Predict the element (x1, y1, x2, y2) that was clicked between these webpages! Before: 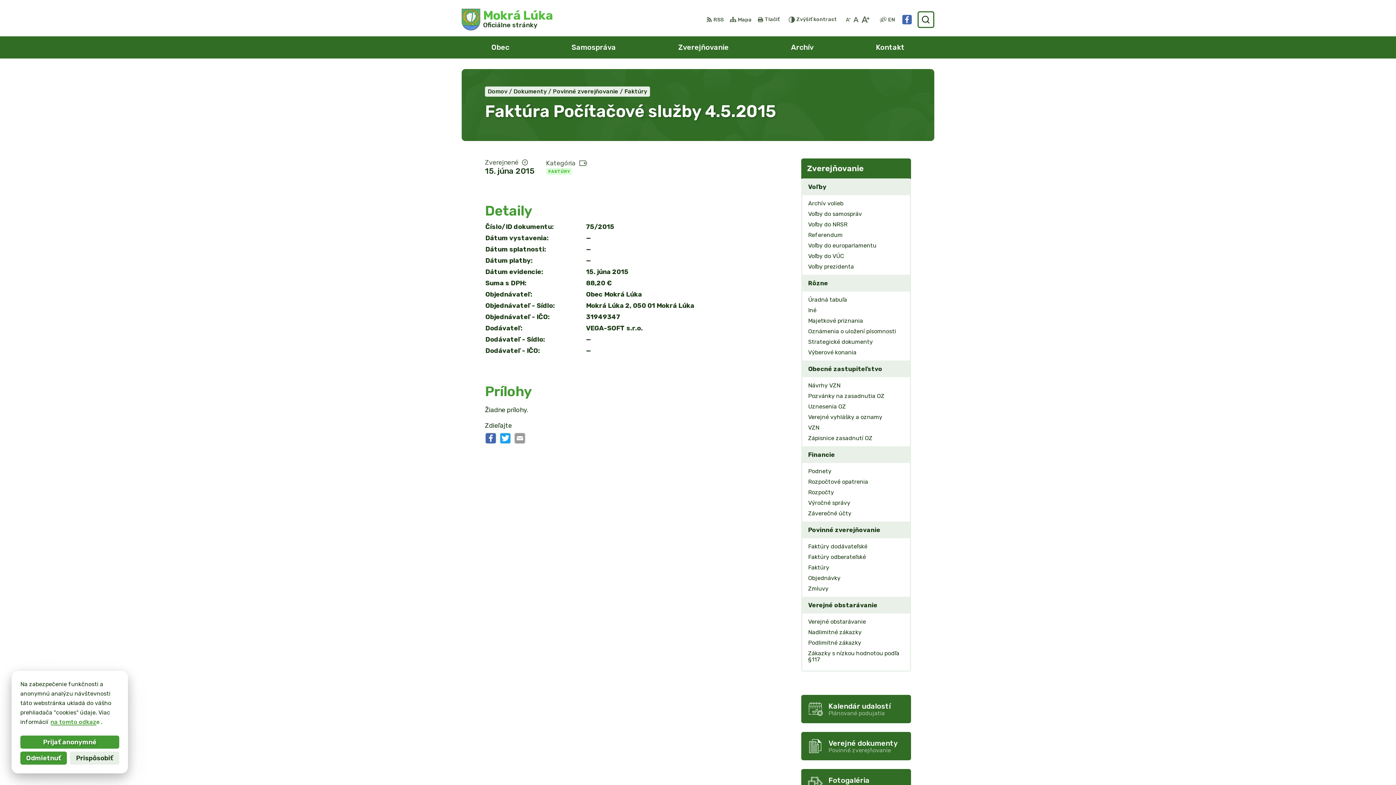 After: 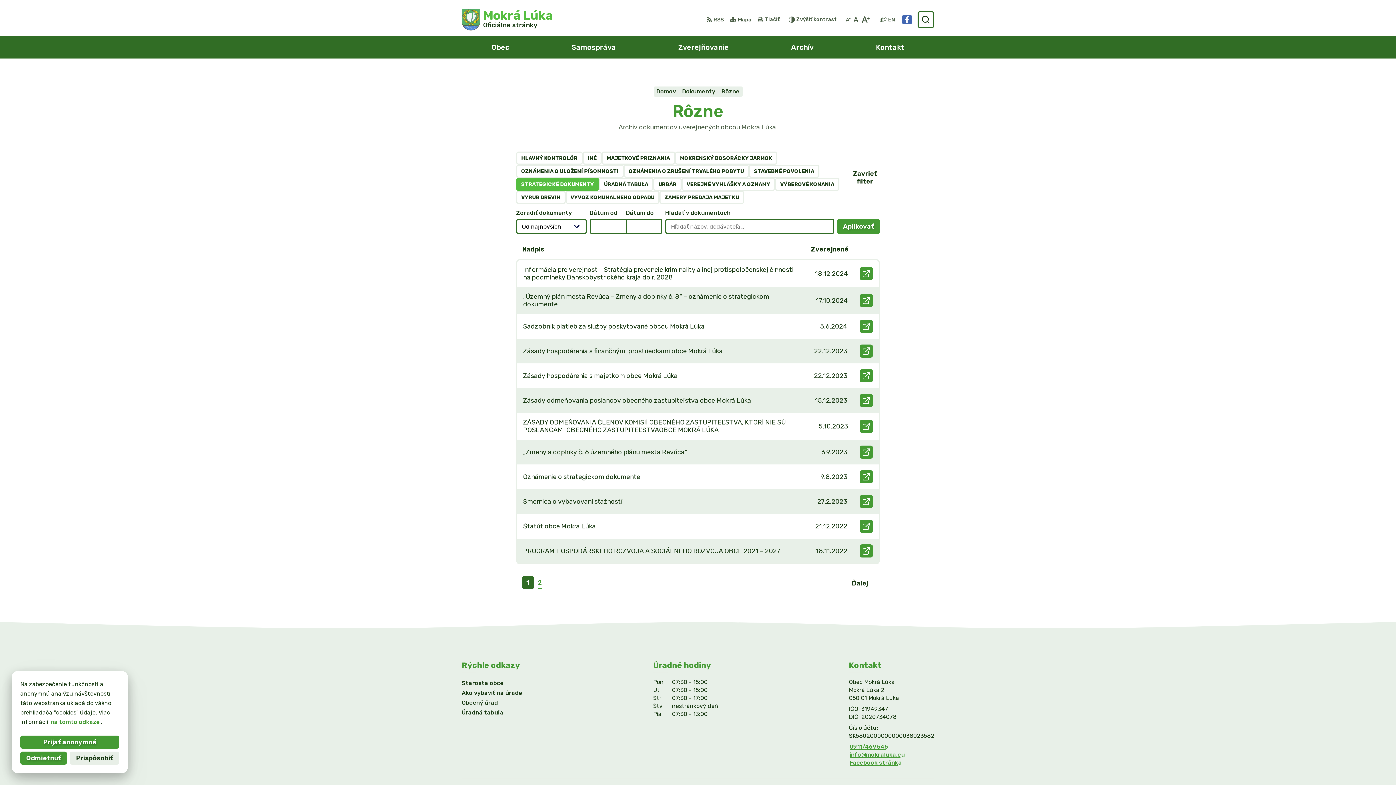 Action: label: Strategické dokumenty bbox: (802, 336, 910, 347)